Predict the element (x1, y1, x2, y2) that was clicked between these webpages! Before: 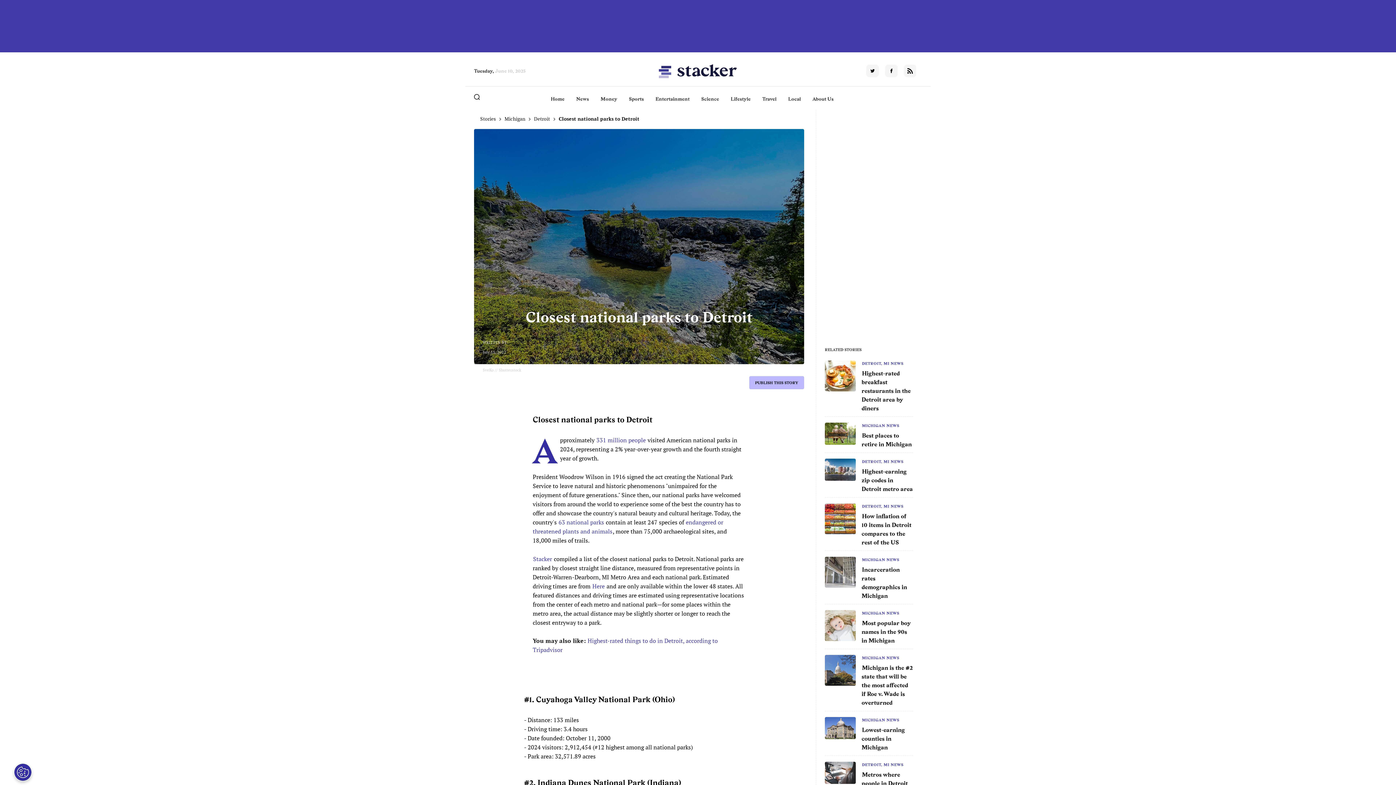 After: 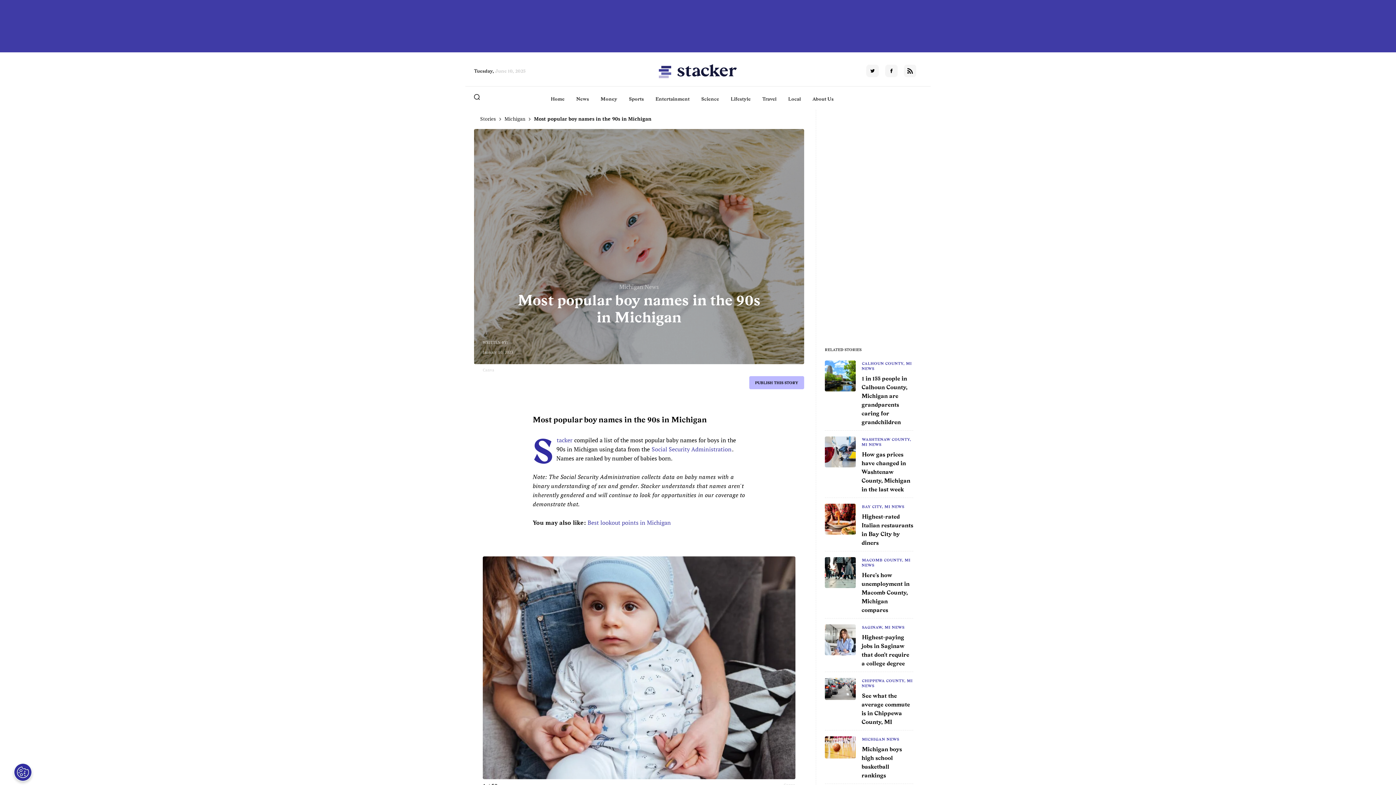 Action: label: Most popular boy names in the 90s in Michigan bbox: (861, 618, 910, 645)